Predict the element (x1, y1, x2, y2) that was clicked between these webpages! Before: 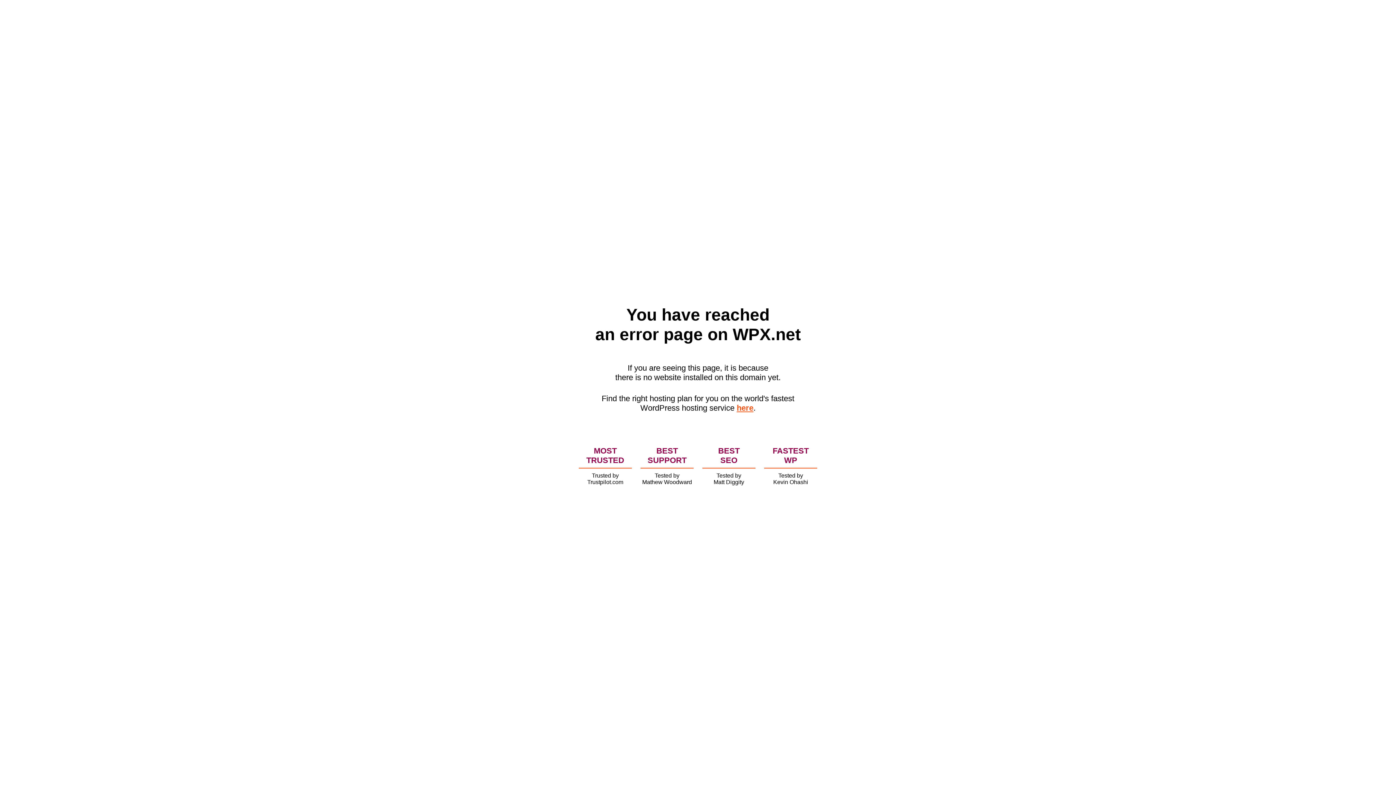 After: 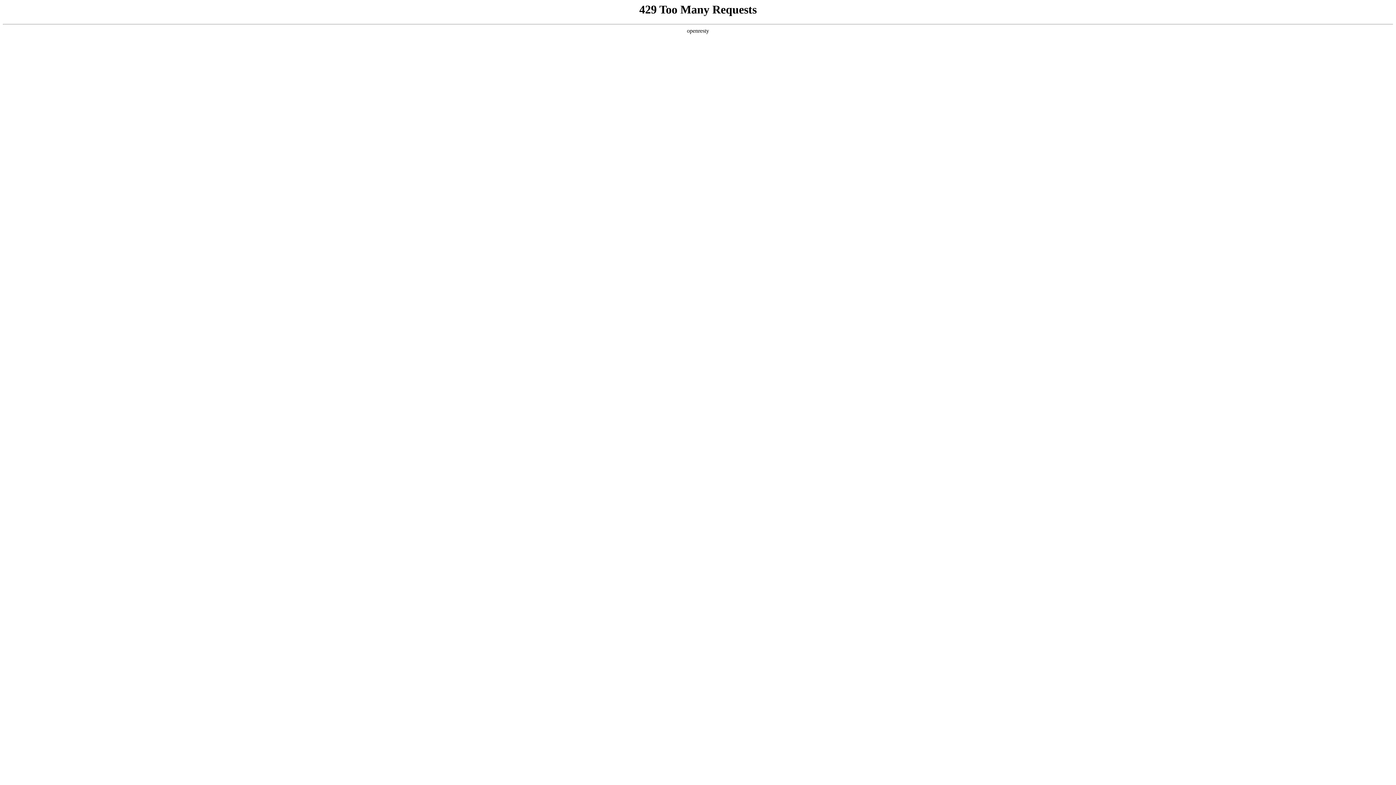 Action: label: here bbox: (736, 403, 753, 412)